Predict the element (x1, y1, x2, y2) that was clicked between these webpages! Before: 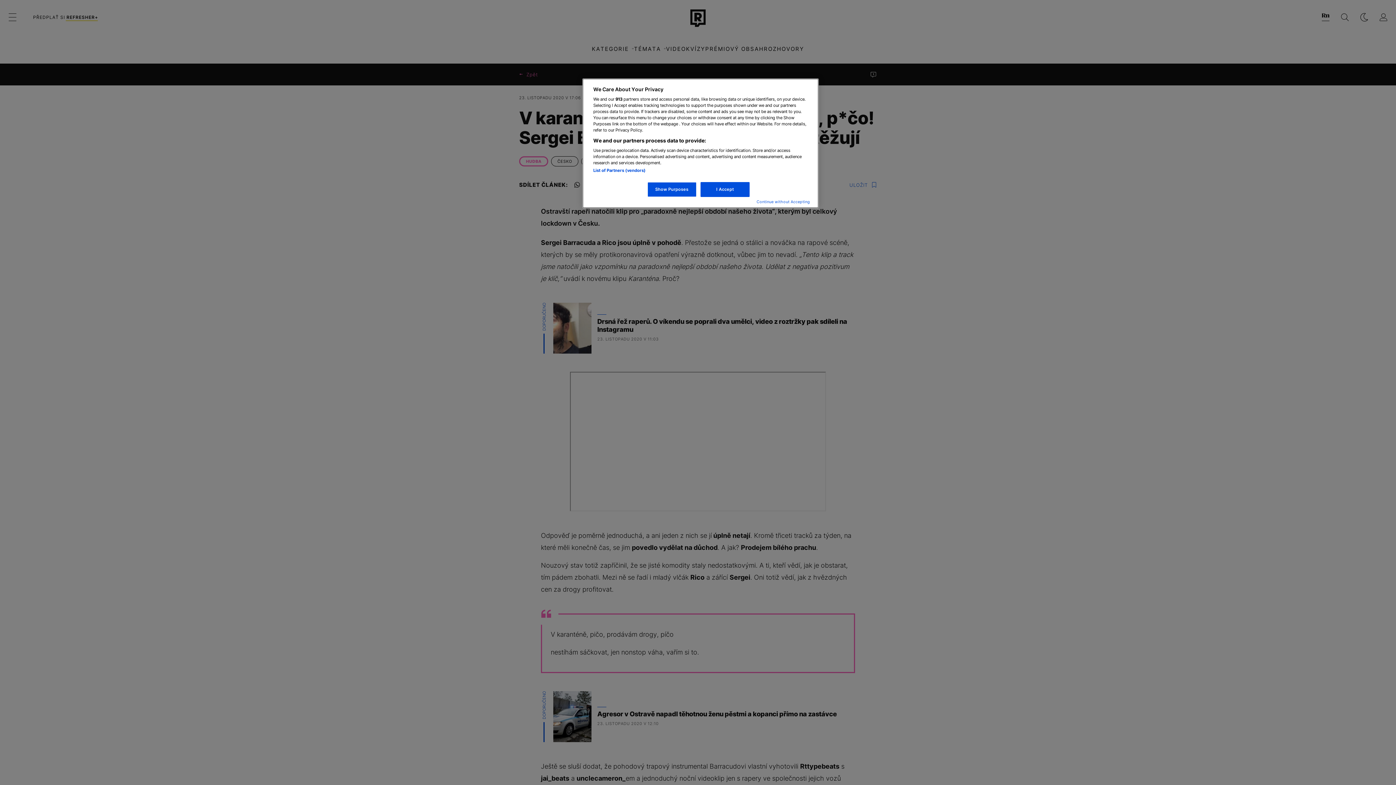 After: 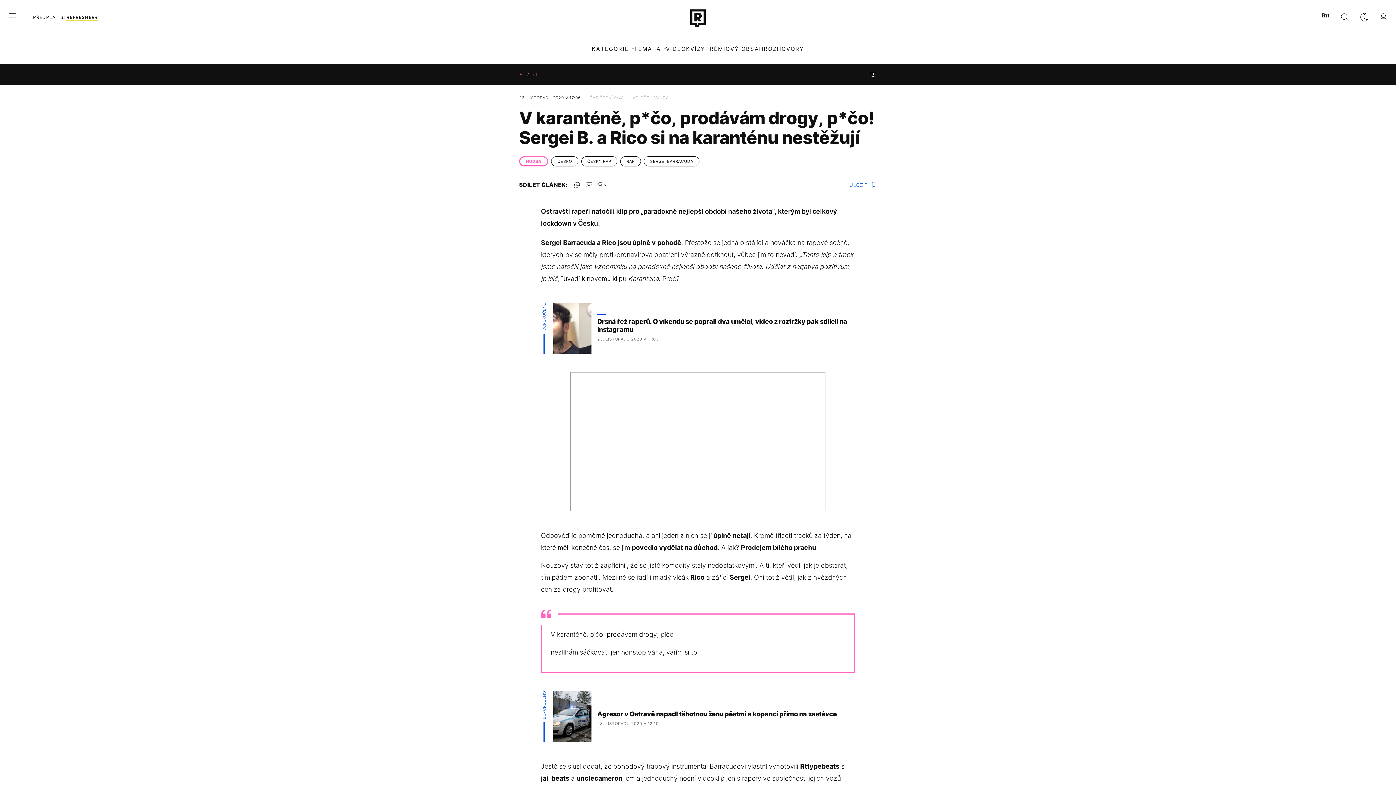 Action: bbox: (756, 199, 810, 204) label: Continue without Accepting